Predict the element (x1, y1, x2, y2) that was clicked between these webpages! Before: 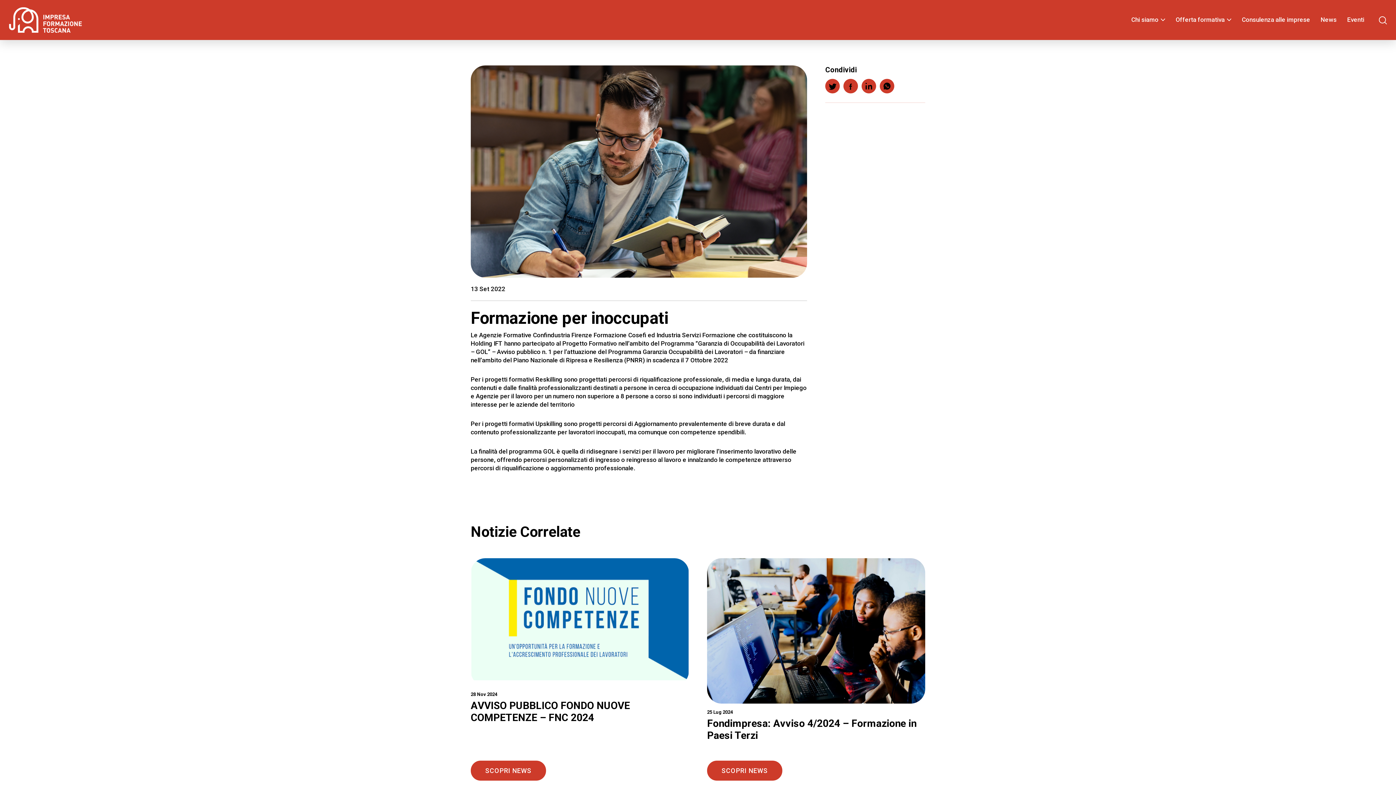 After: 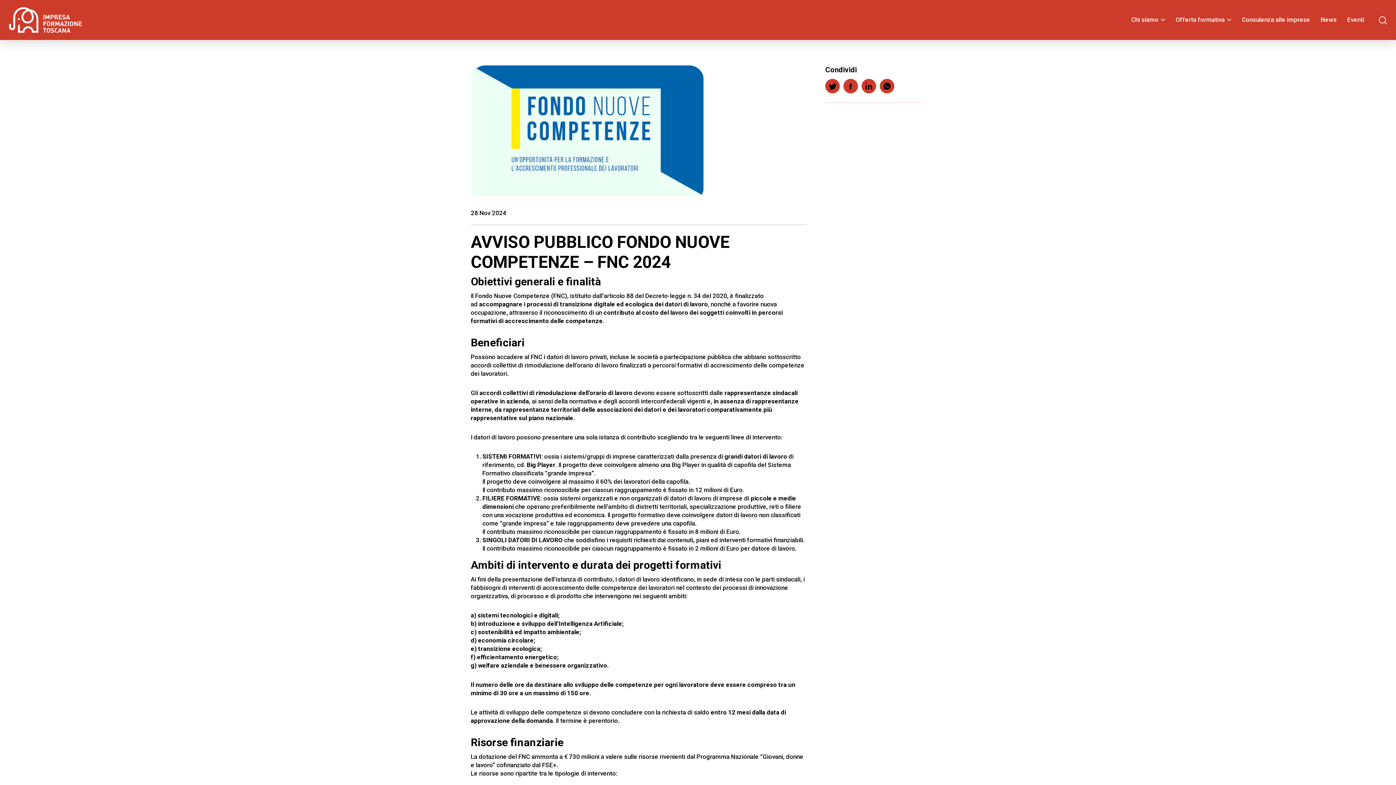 Action: bbox: (470, 558, 689, 691)